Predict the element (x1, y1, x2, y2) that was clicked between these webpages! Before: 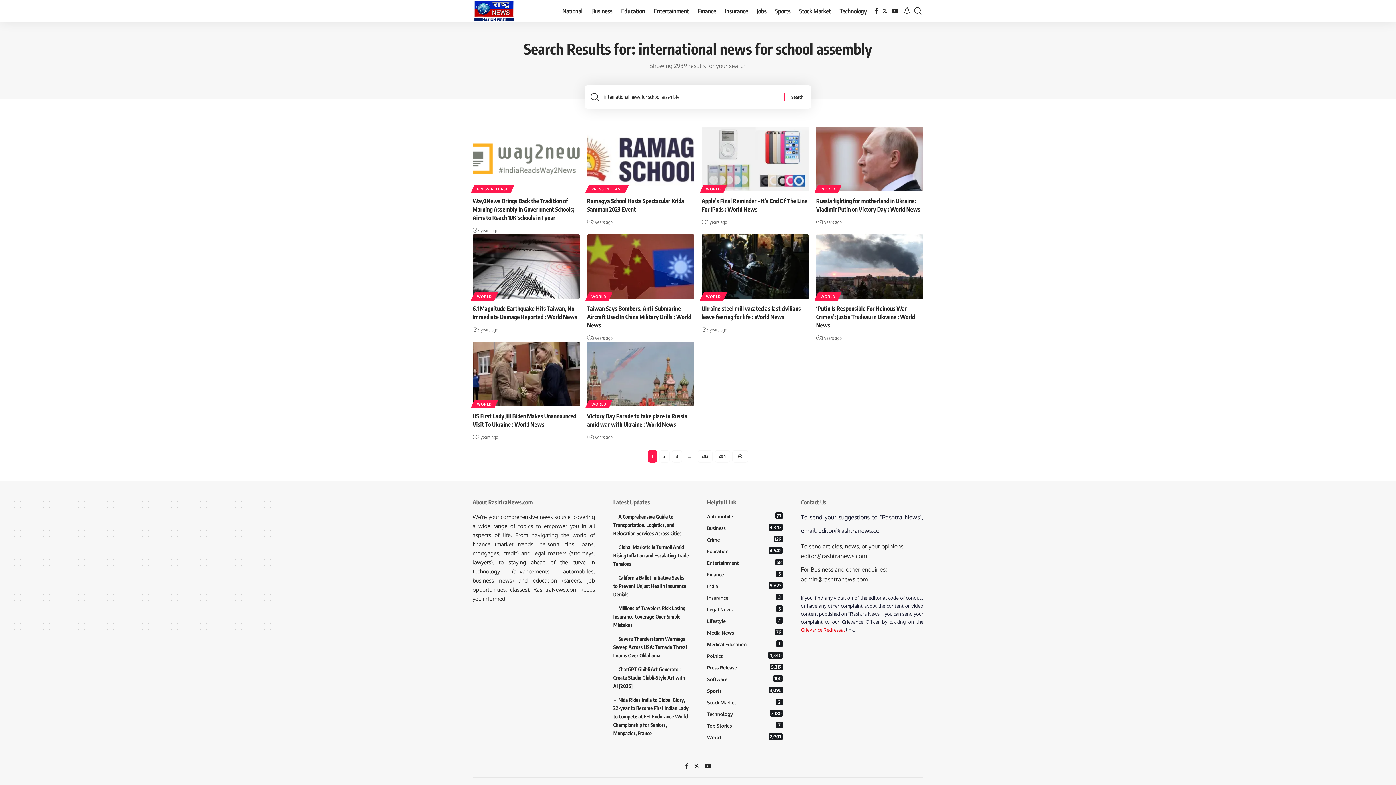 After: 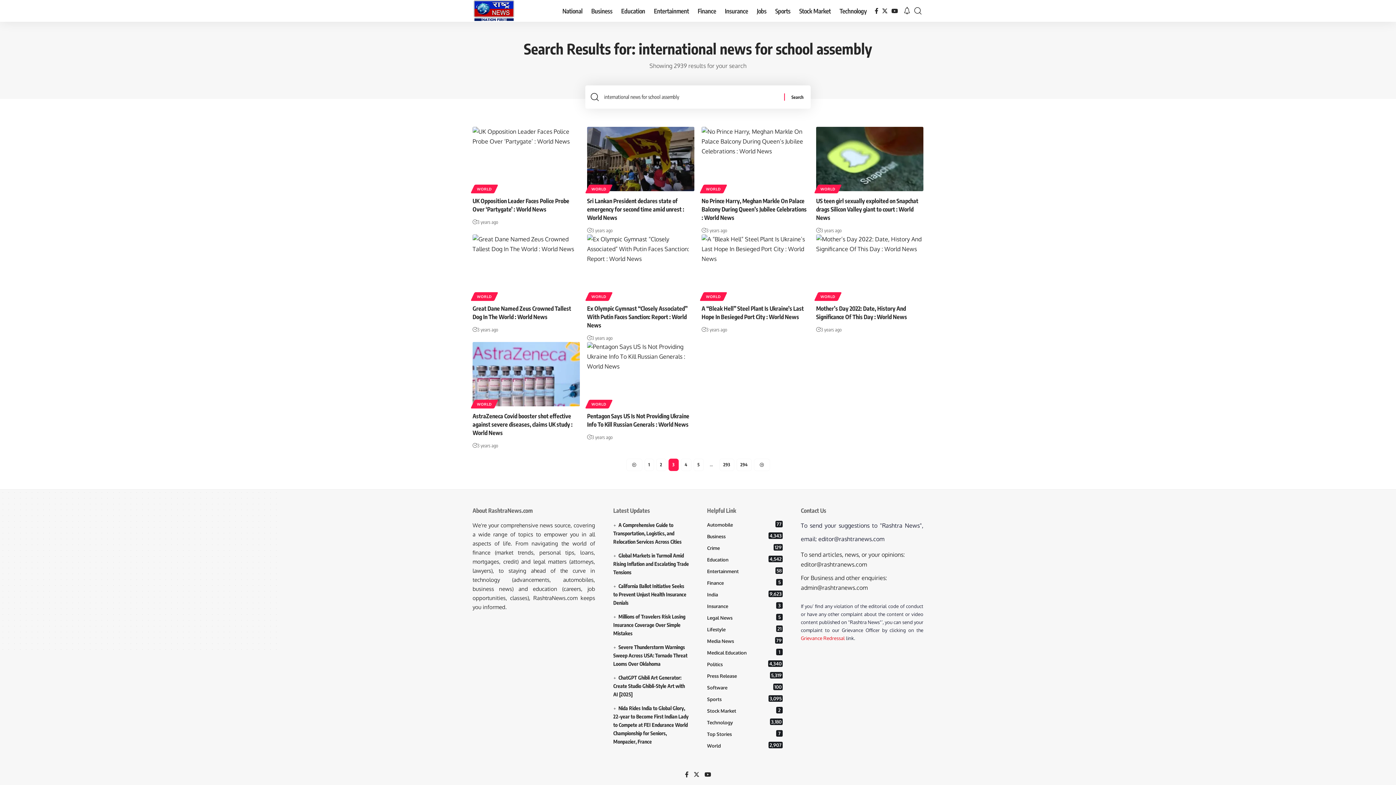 Action: bbox: (672, 450, 682, 462) label: 3